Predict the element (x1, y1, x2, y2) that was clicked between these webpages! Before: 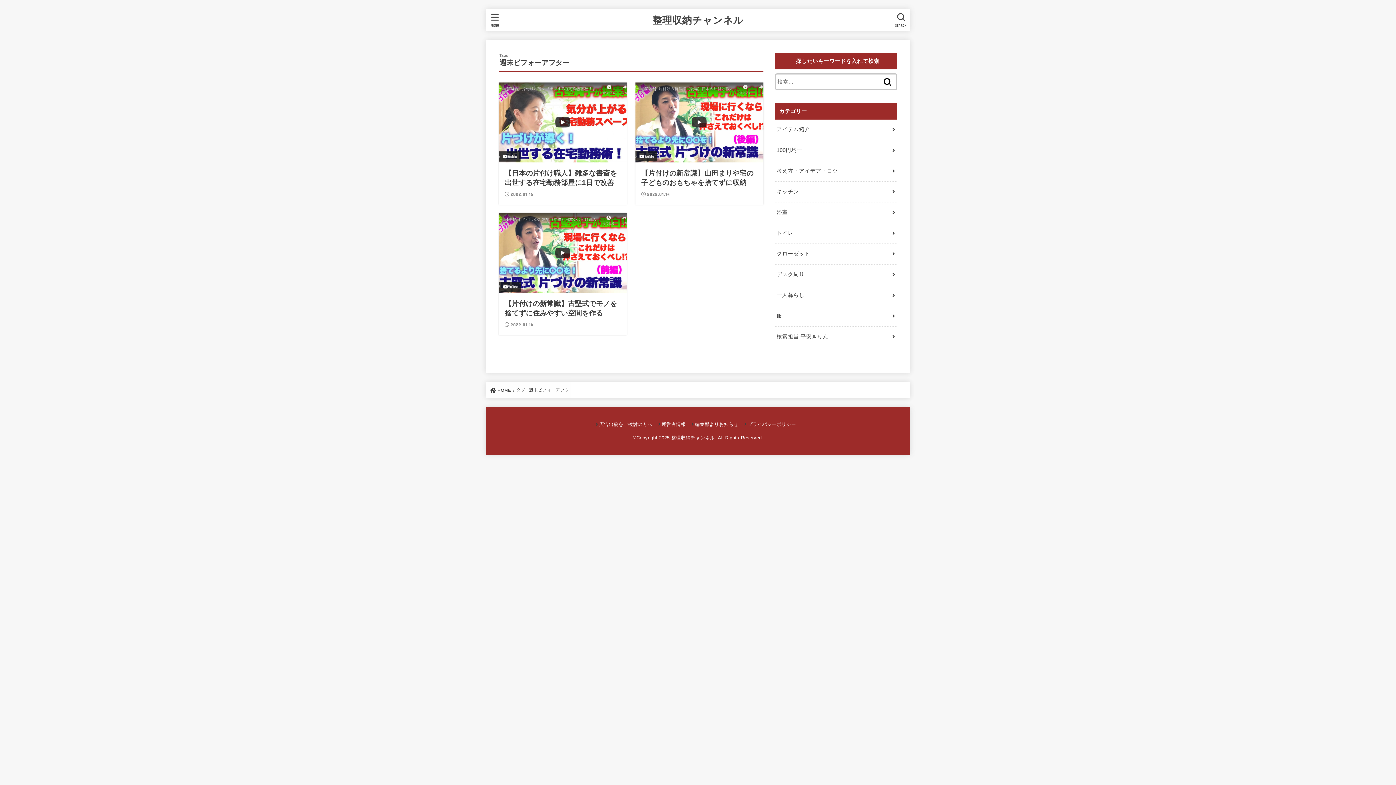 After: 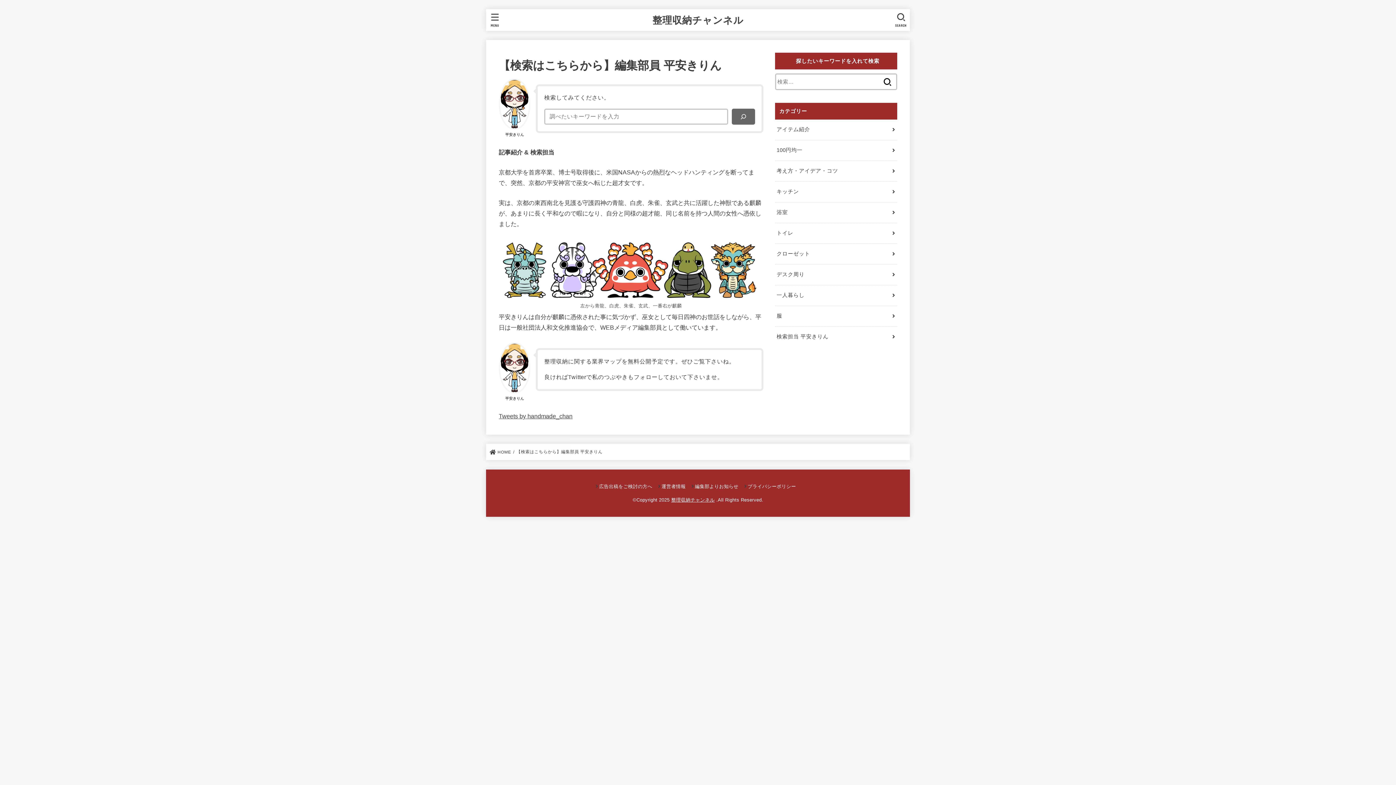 Action: label: 編集部よりお知らせ bbox: (691, 421, 738, 427)